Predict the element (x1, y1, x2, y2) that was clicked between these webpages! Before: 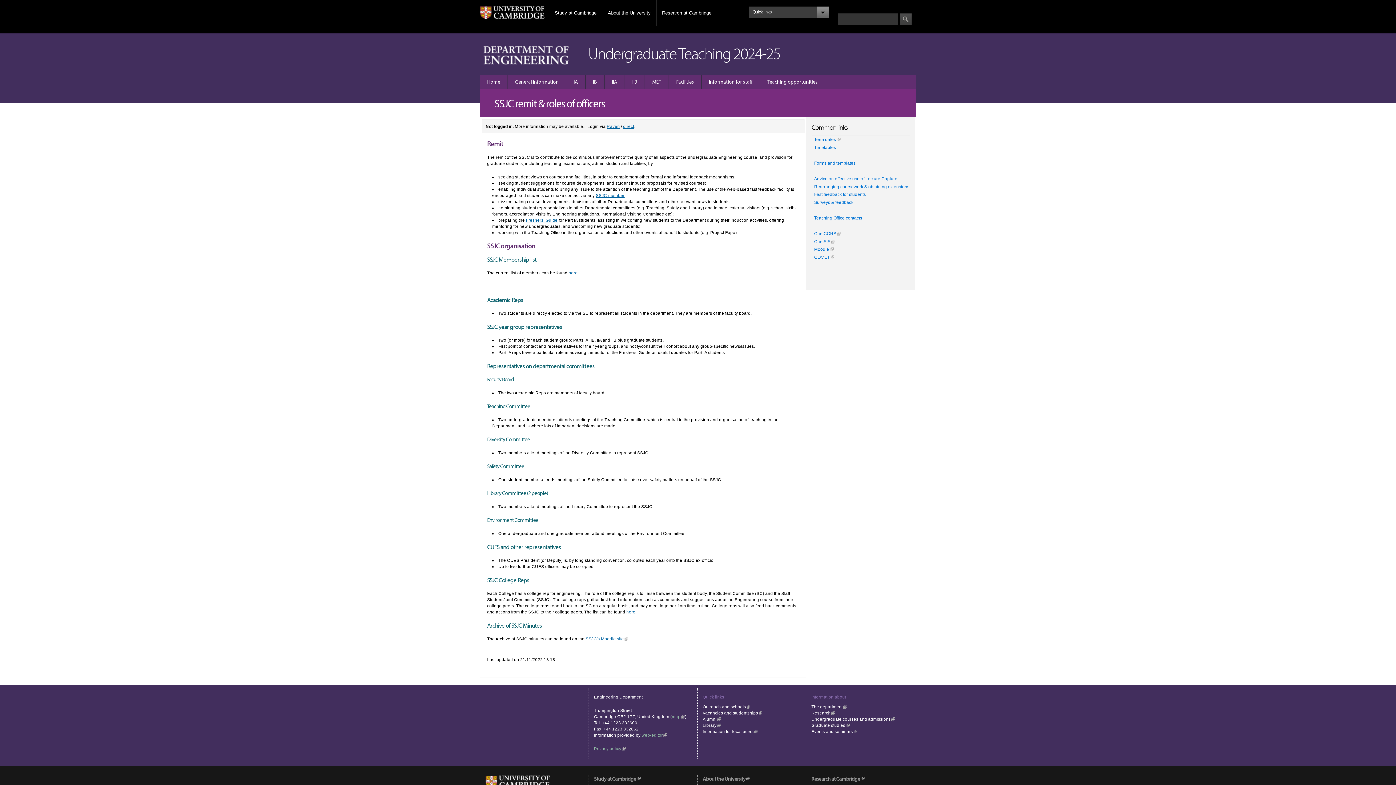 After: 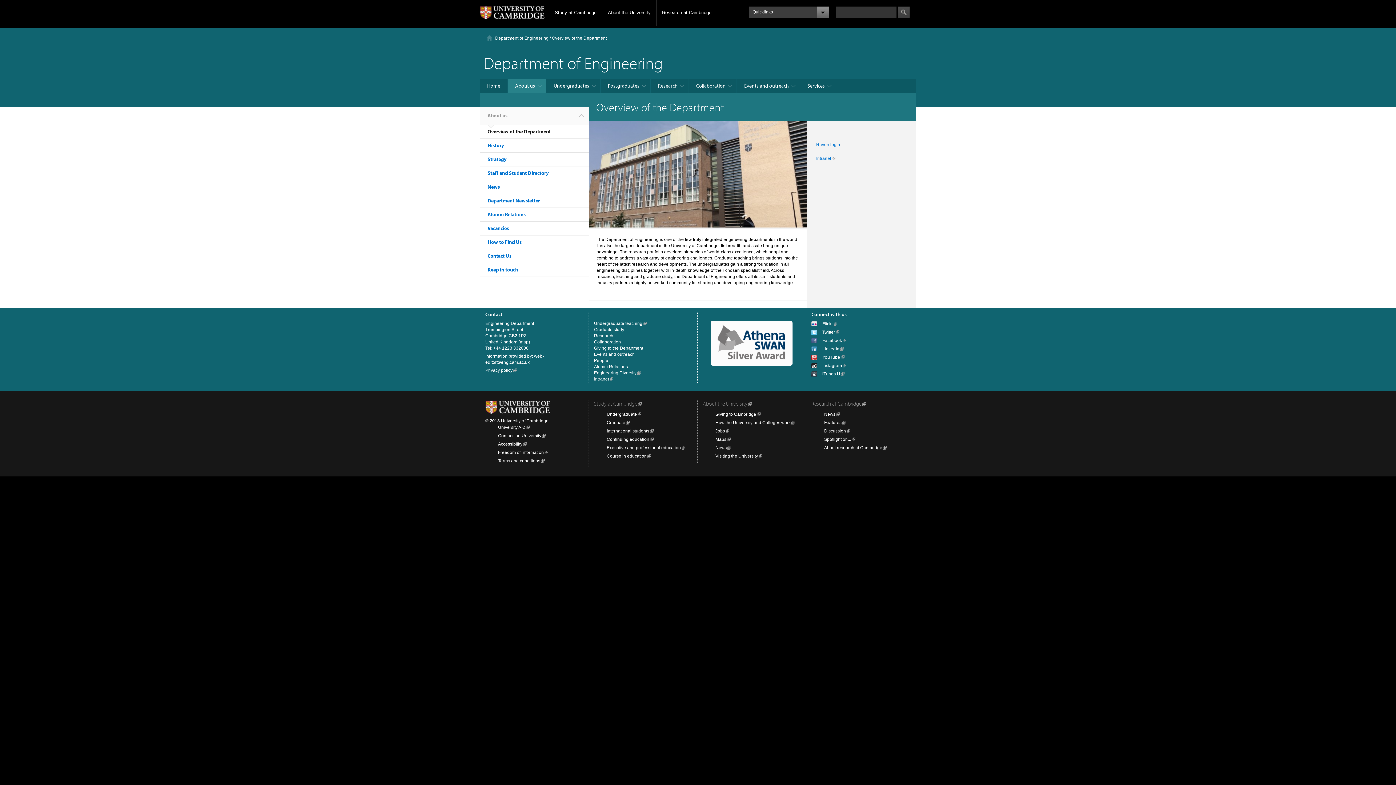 Action: bbox: (811, 704, 842, 709) label: The department